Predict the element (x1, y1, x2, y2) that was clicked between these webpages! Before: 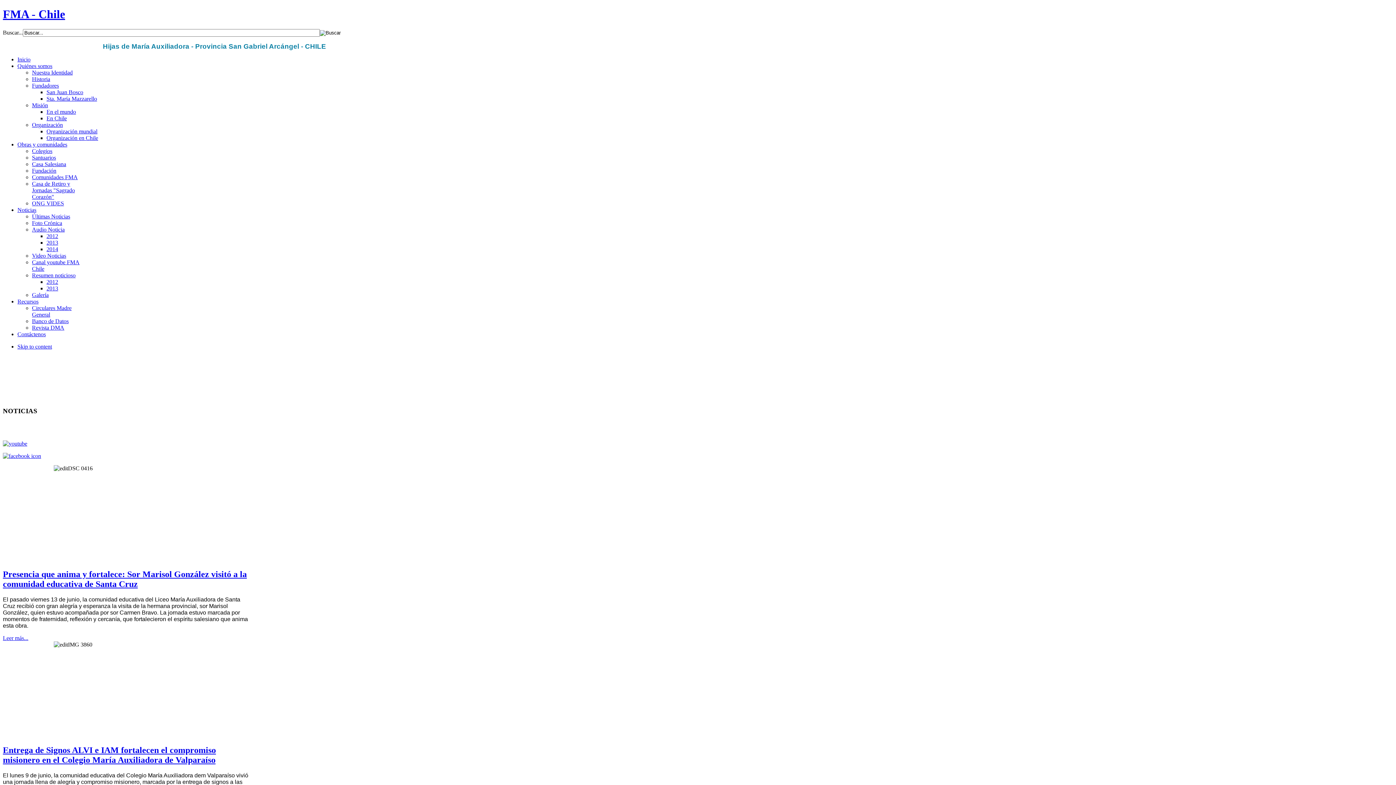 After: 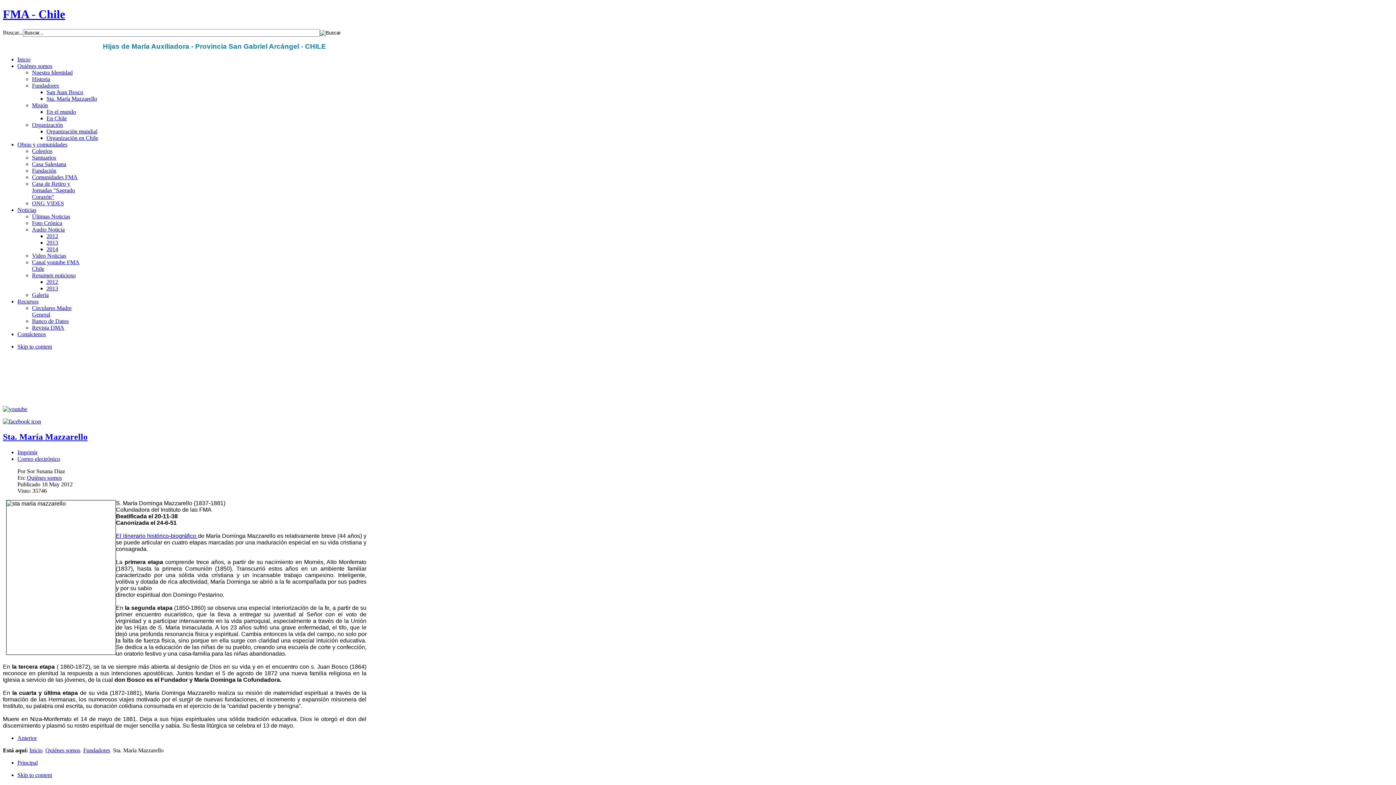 Action: bbox: (46, 95, 97, 101) label: Sta. María Mazzarello